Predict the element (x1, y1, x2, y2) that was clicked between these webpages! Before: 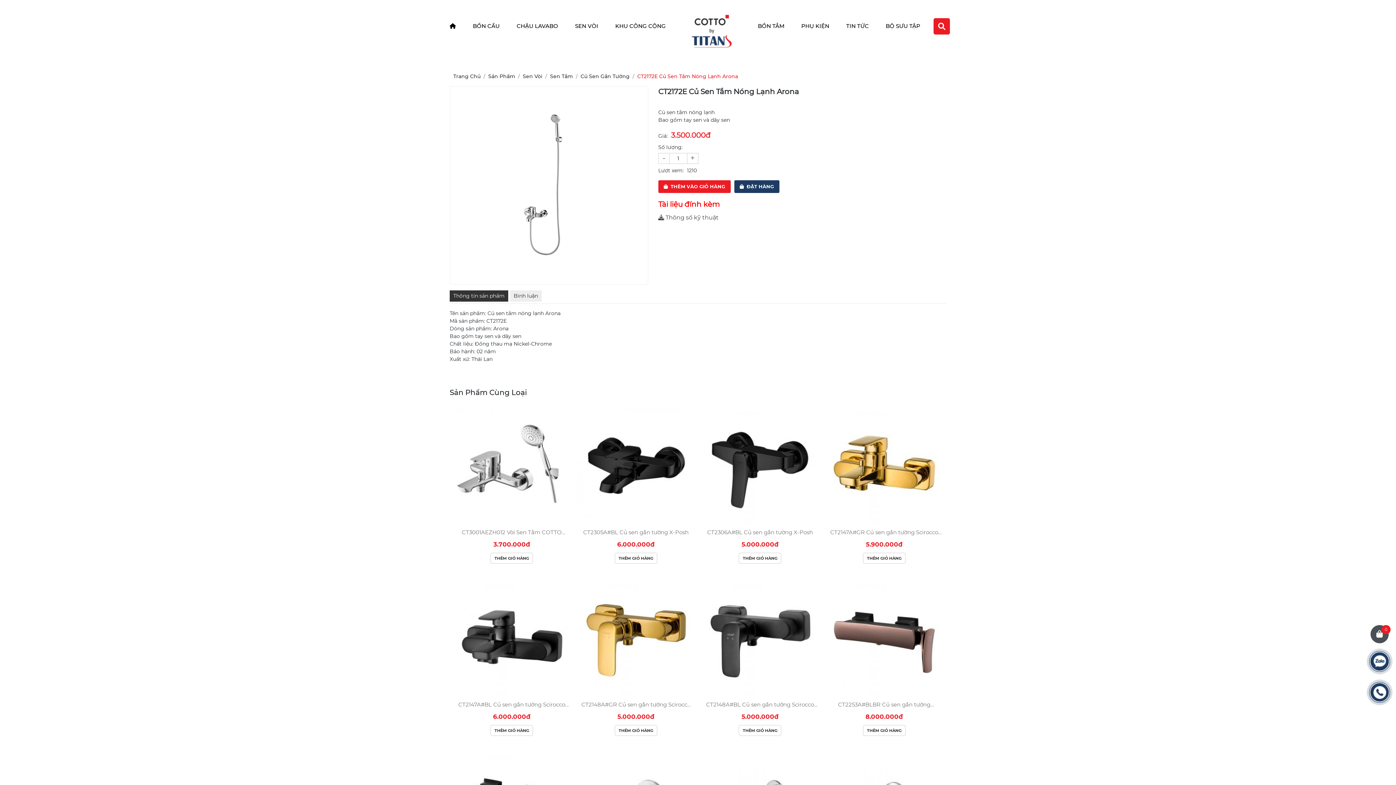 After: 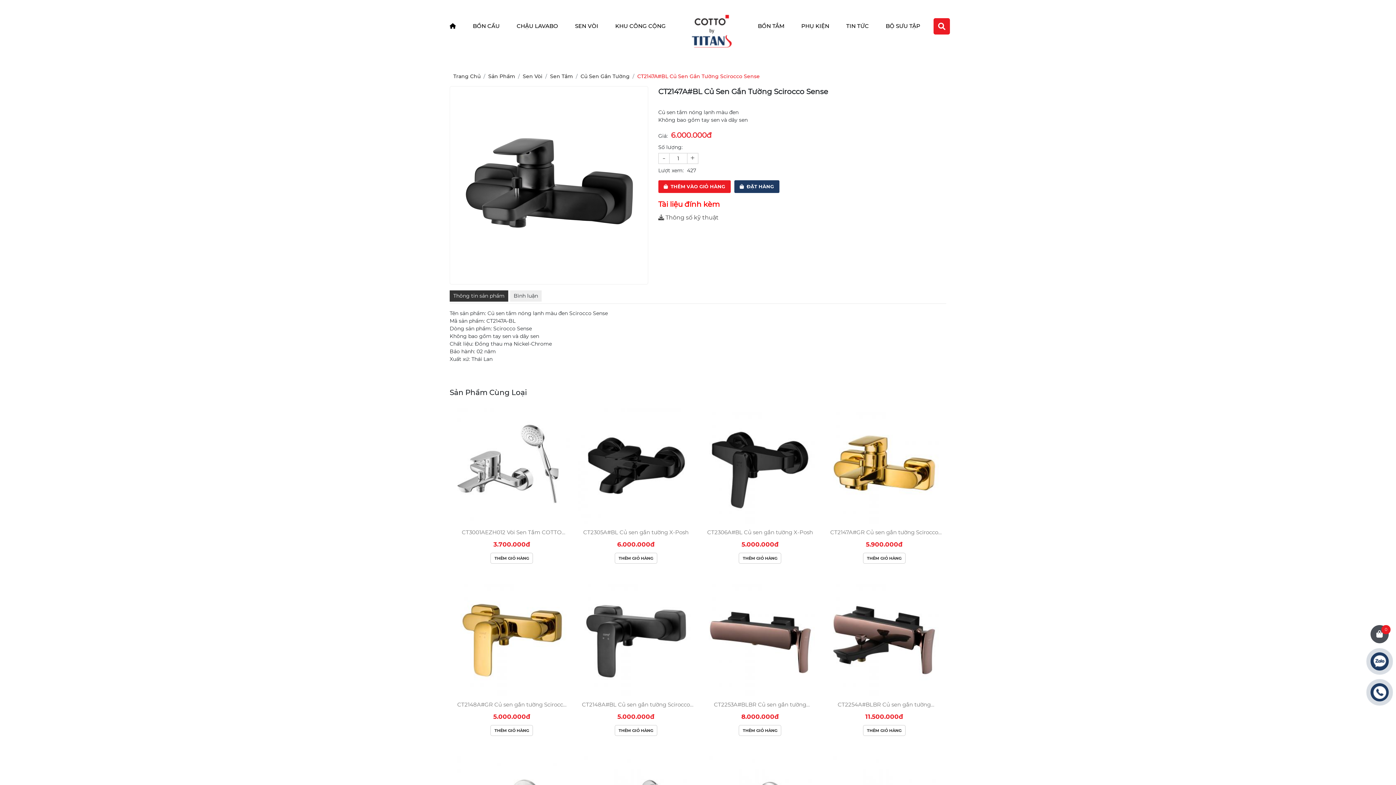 Action: bbox: (454, 700, 569, 721) label: CT2147A#BL Củ sen gắn tường Scirocco Sense

6.000.000đ